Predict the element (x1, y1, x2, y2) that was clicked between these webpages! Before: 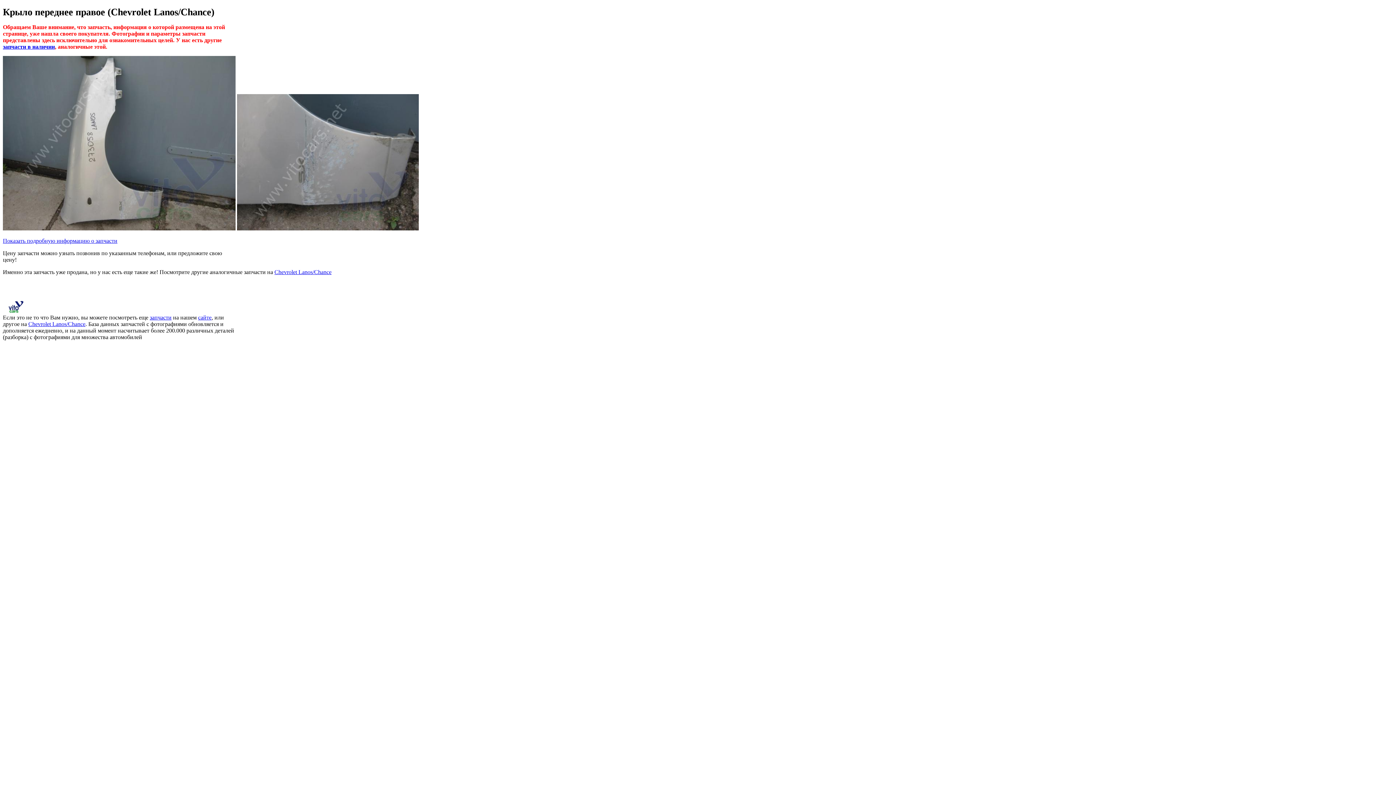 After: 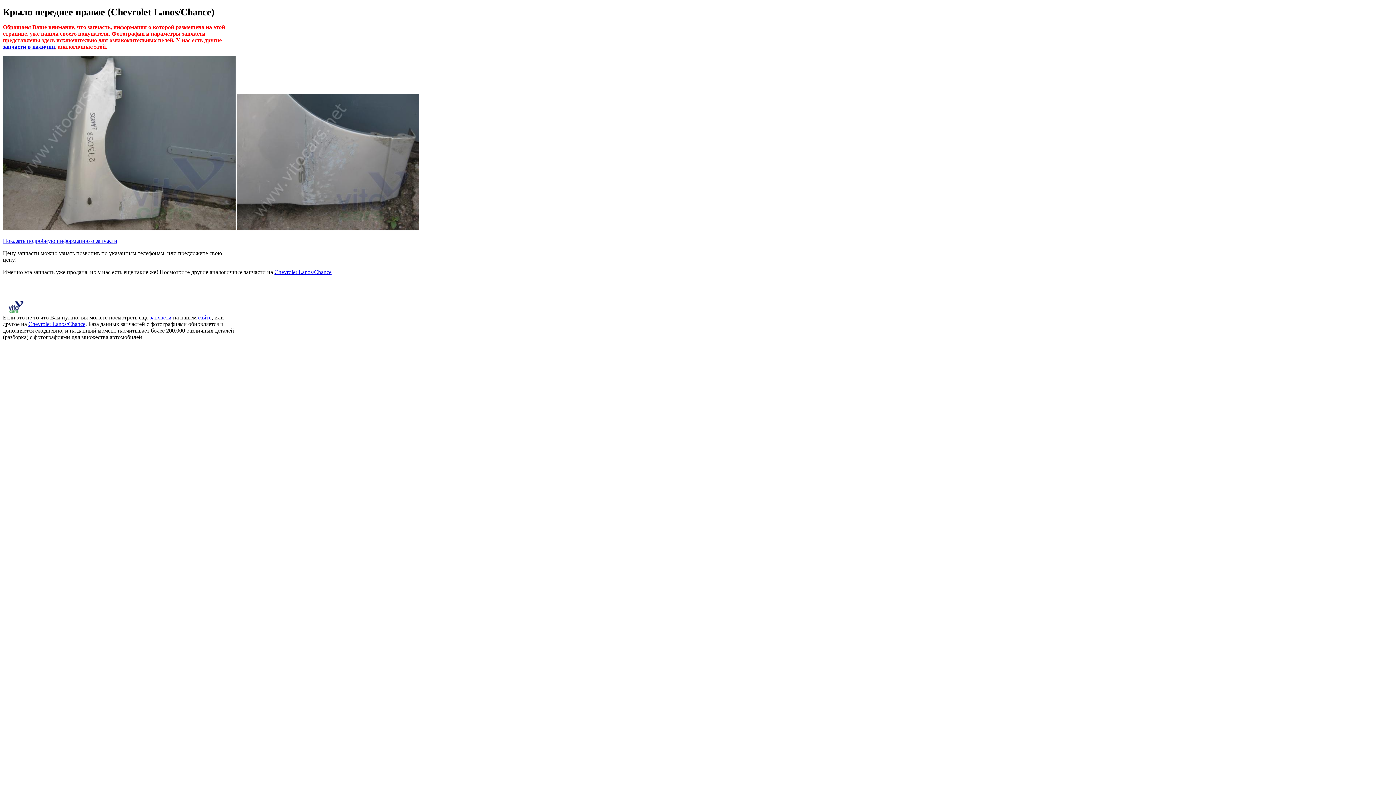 Action: label: запчасти bbox: (149, 314, 171, 320)